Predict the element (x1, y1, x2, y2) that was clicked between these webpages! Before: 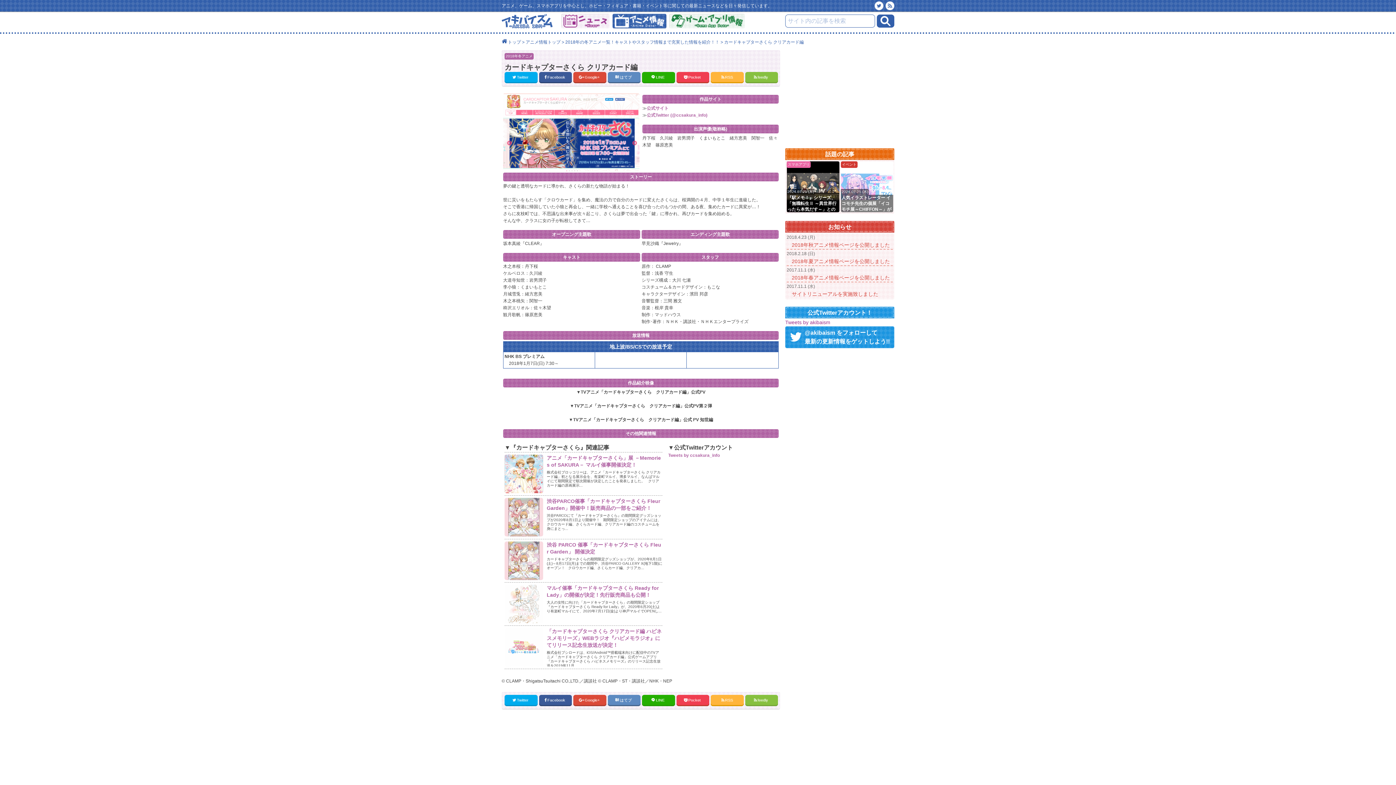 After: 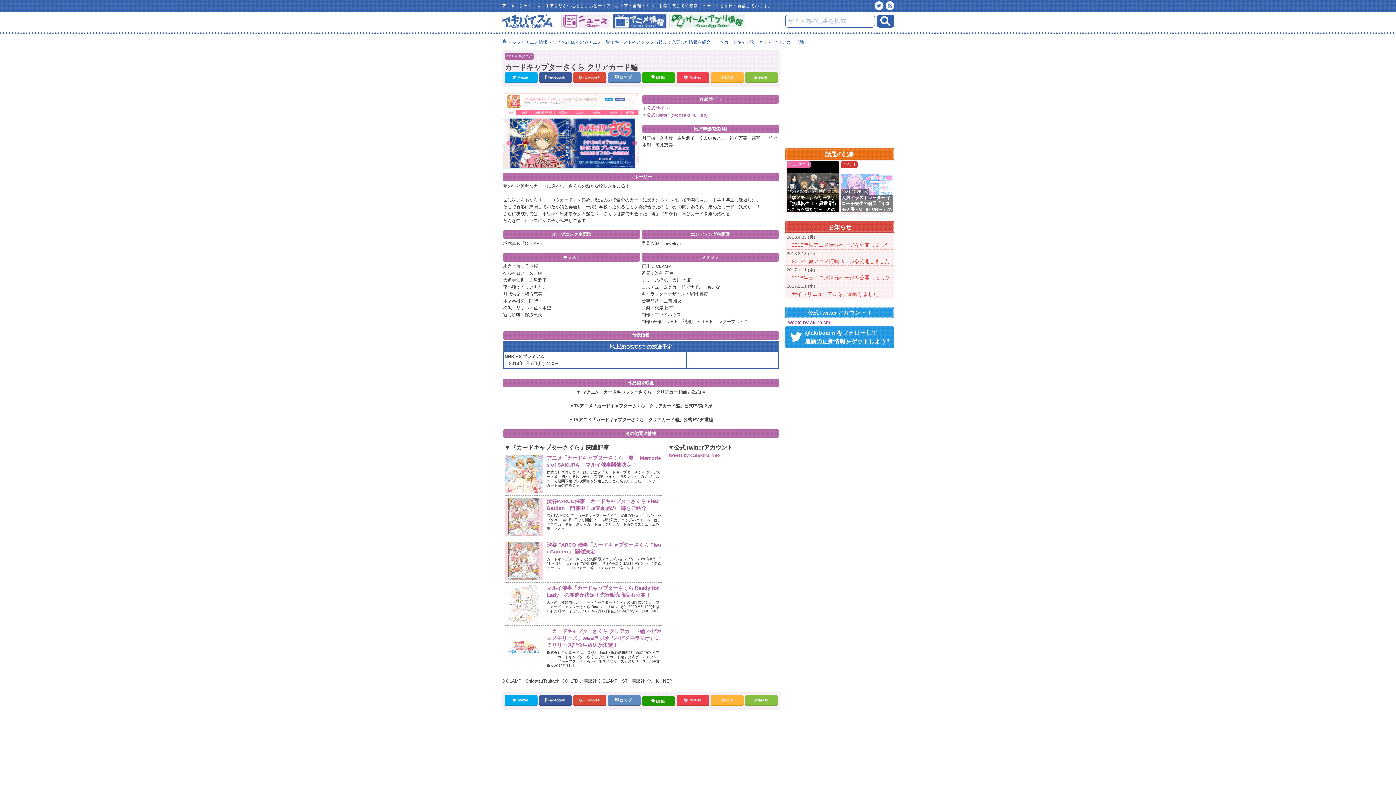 Action: bbox: (642, 695, 675, 705) label: LINE 